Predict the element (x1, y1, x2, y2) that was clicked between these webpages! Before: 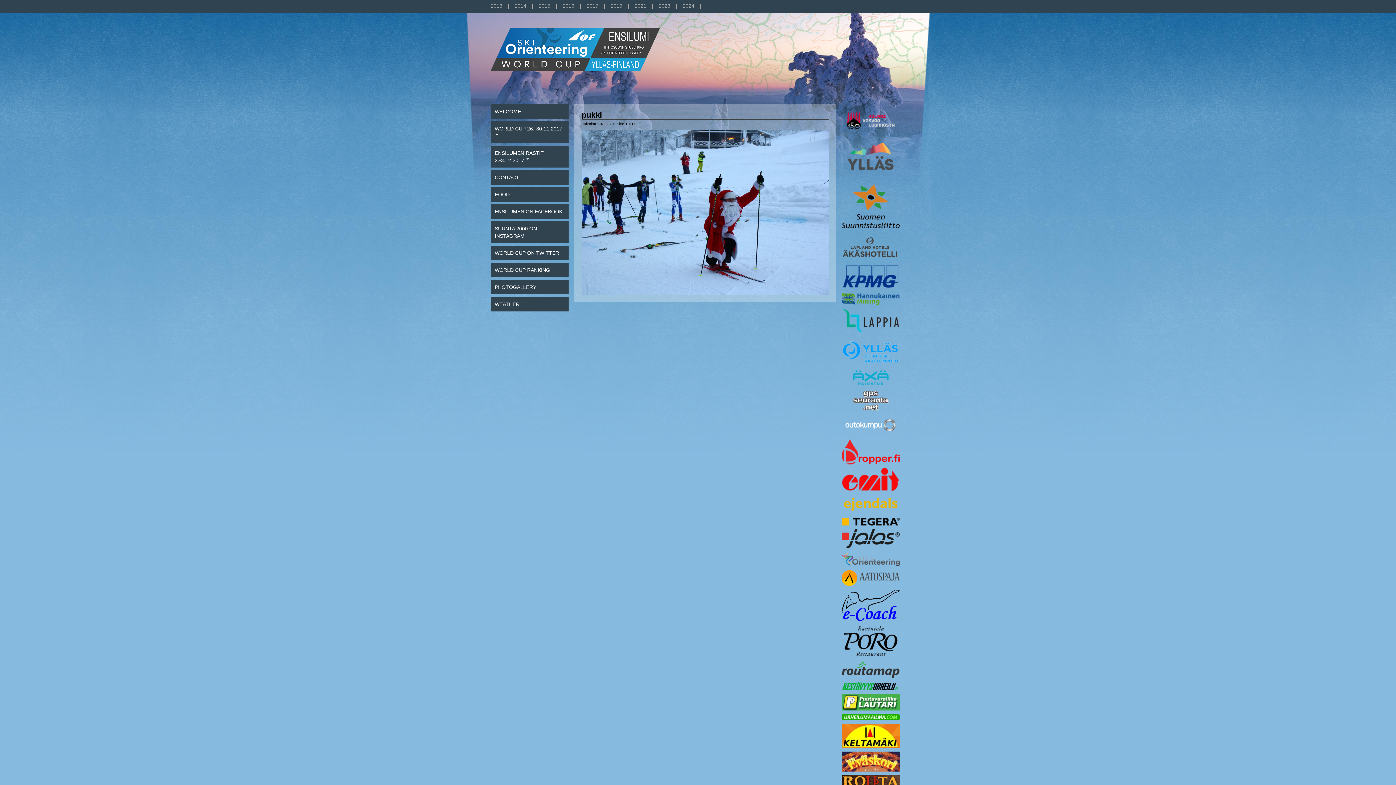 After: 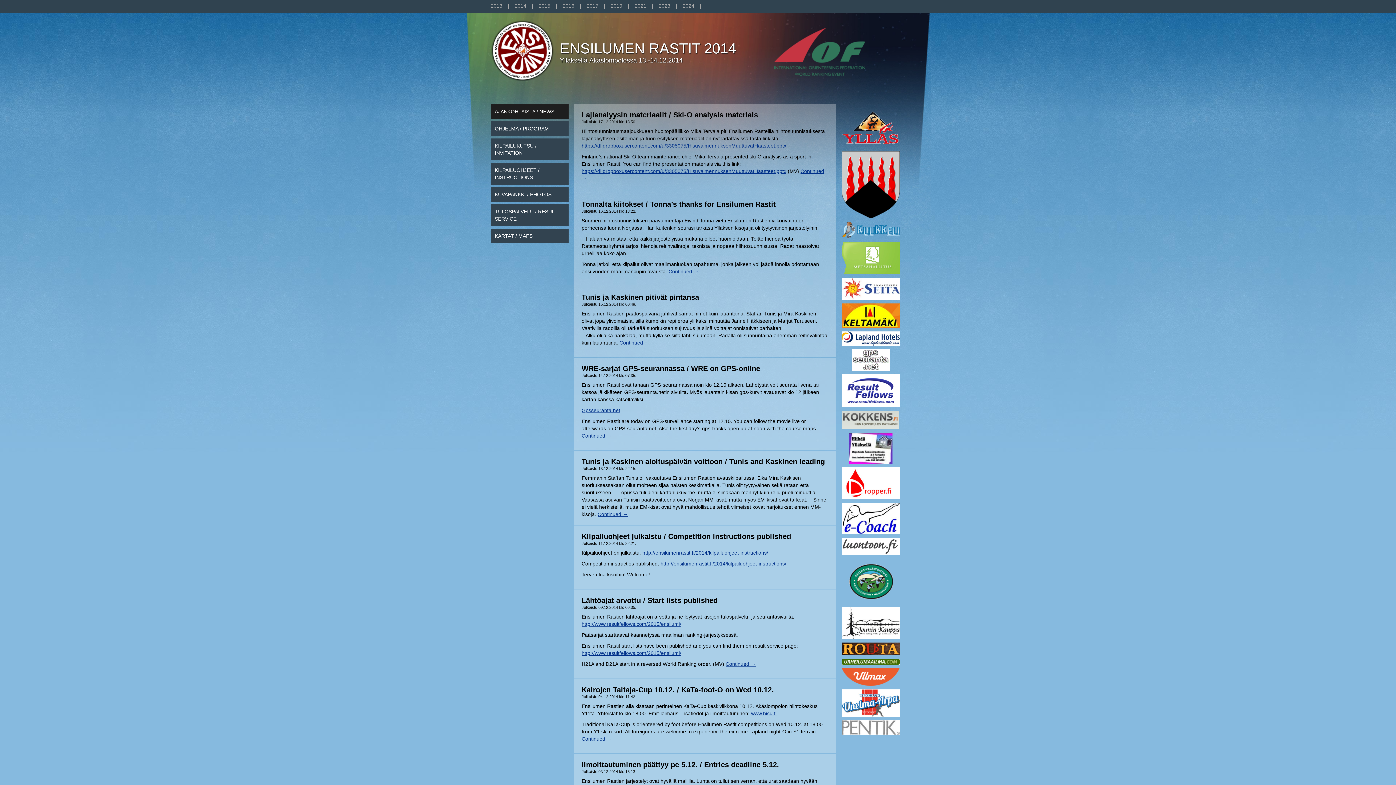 Action: label: 2014 bbox: (514, 2, 526, 8)